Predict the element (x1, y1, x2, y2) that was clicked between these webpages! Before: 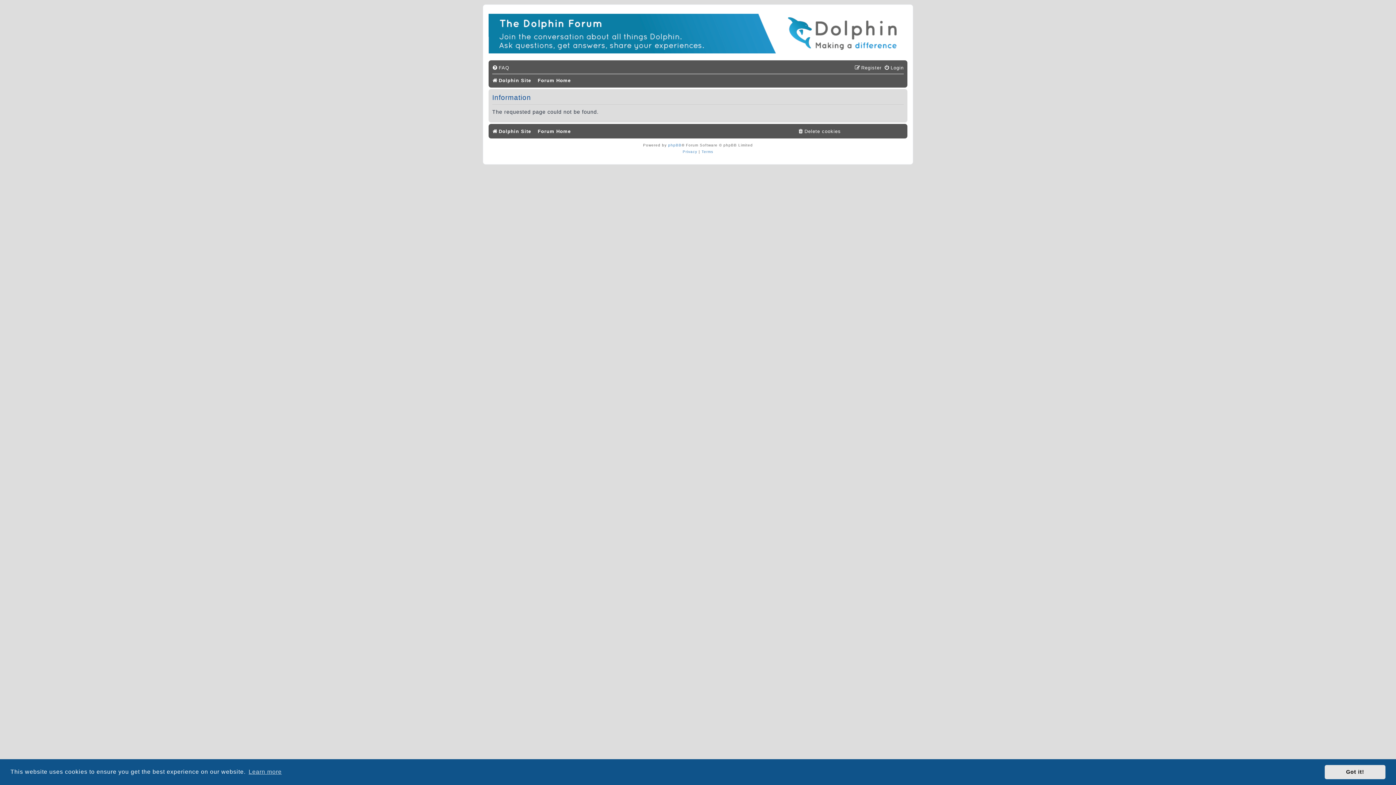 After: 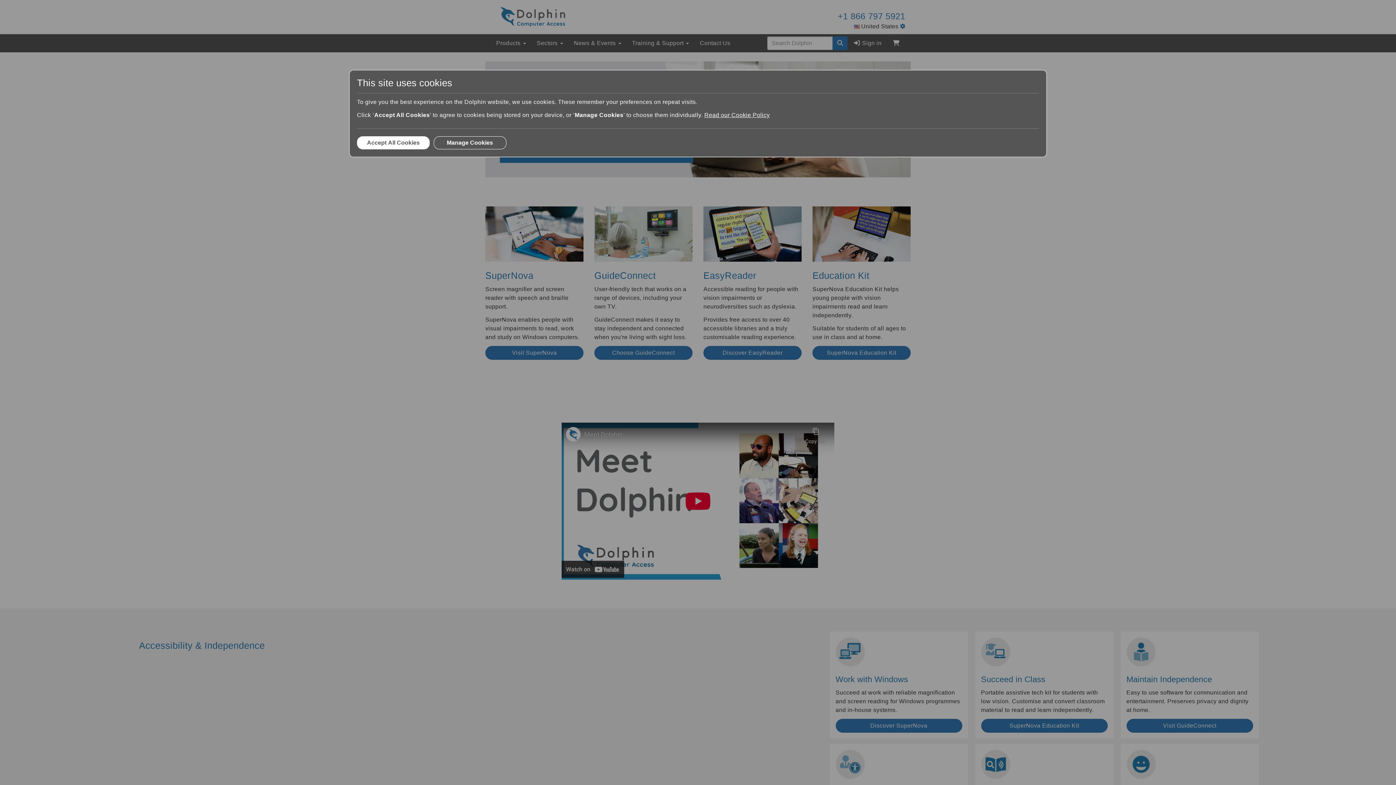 Action: label: Dolphin Site bbox: (492, 126, 531, 136)